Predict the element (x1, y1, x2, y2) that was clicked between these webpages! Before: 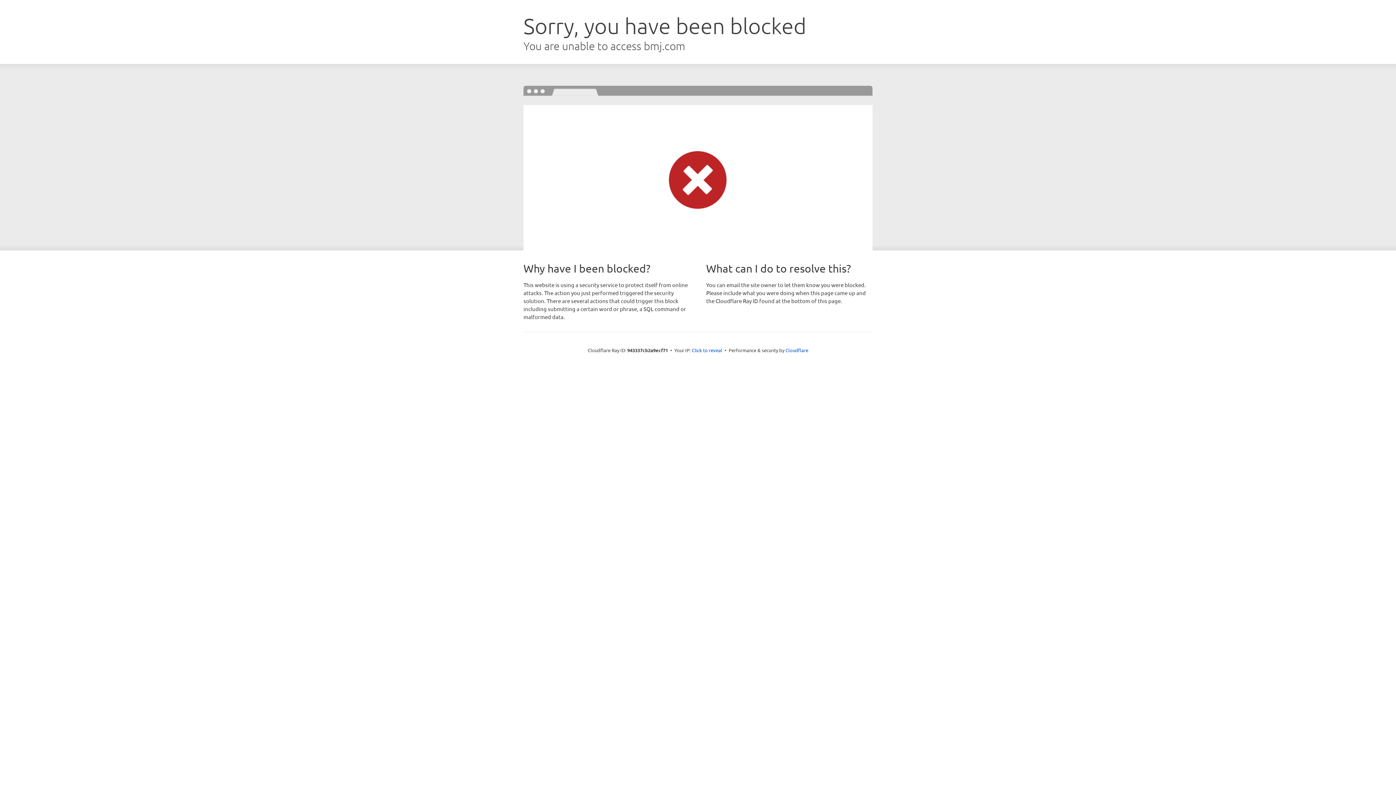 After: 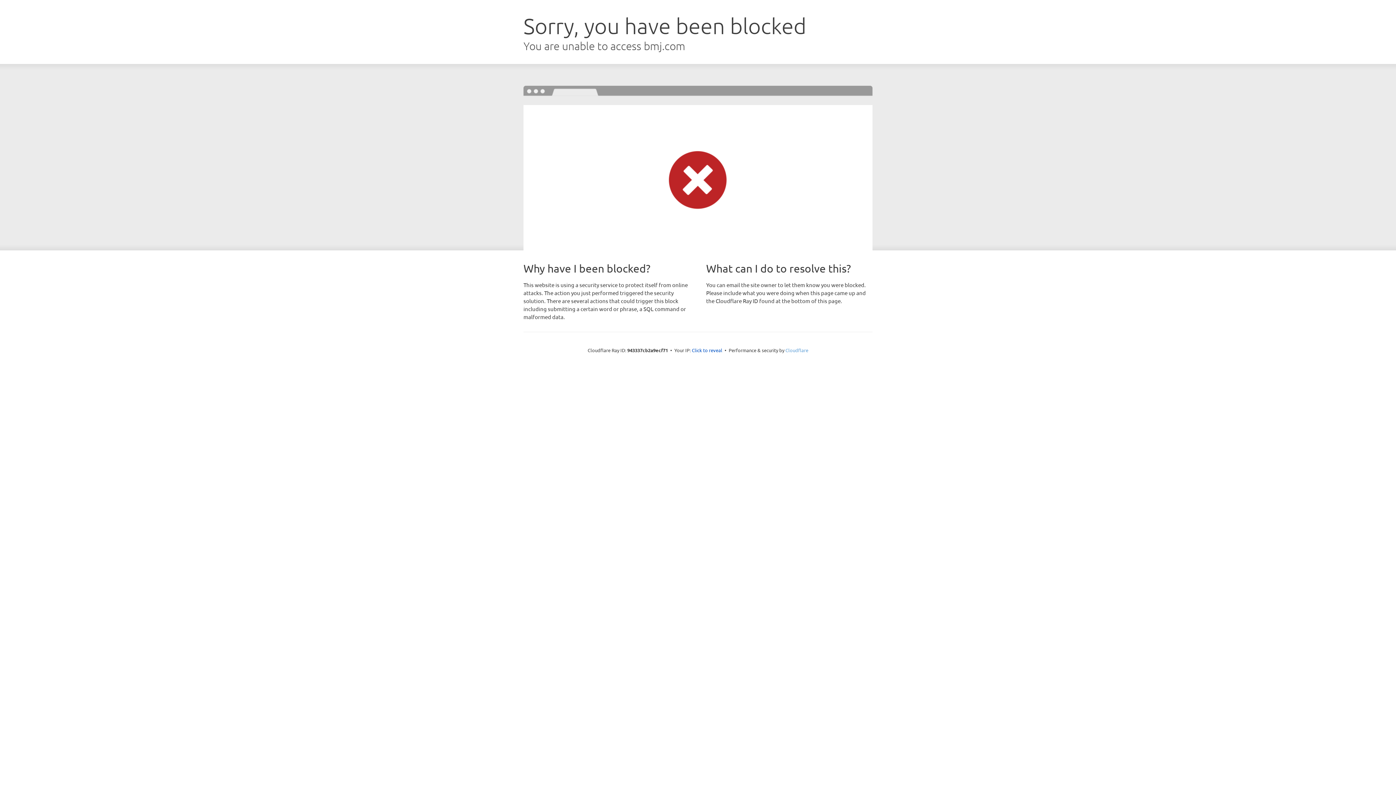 Action: bbox: (785, 347, 808, 353) label: Cloudflare